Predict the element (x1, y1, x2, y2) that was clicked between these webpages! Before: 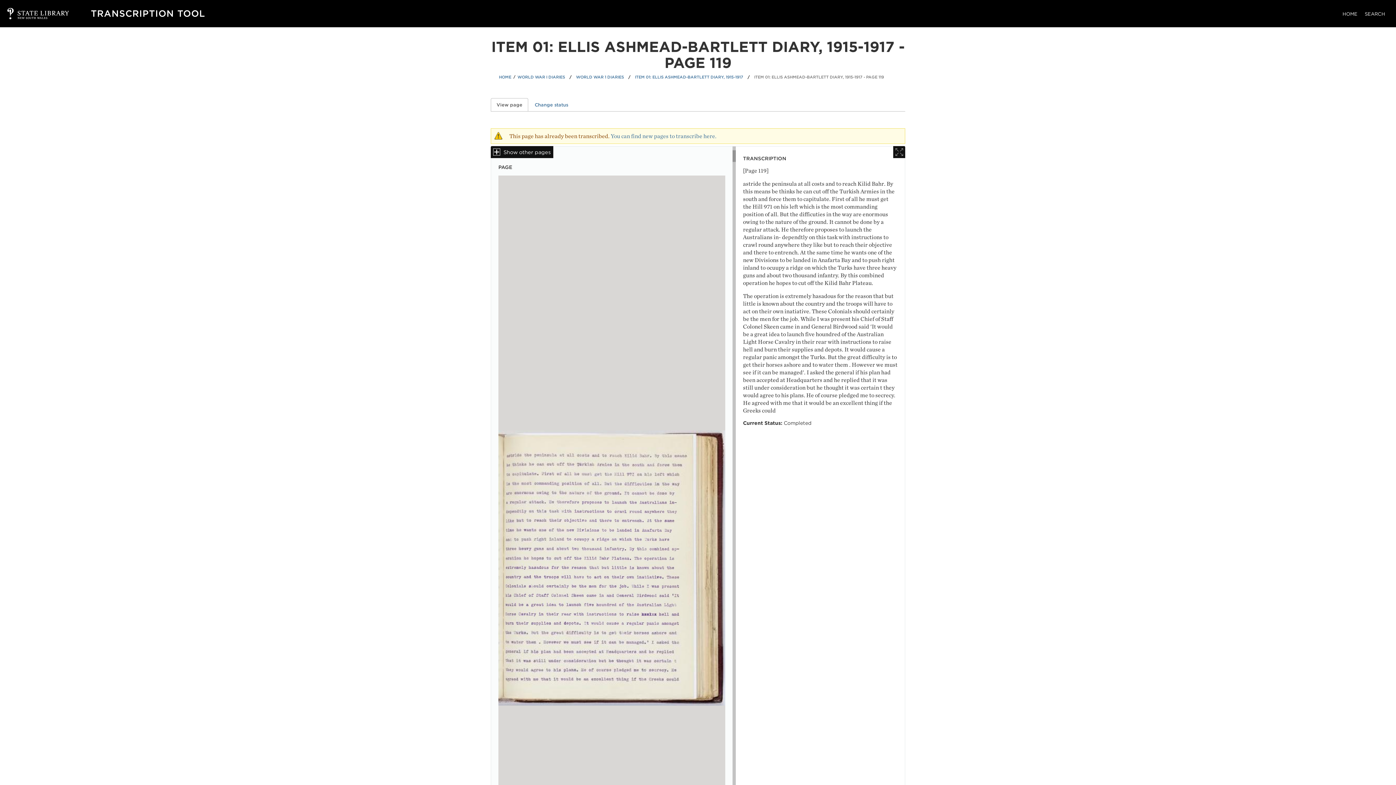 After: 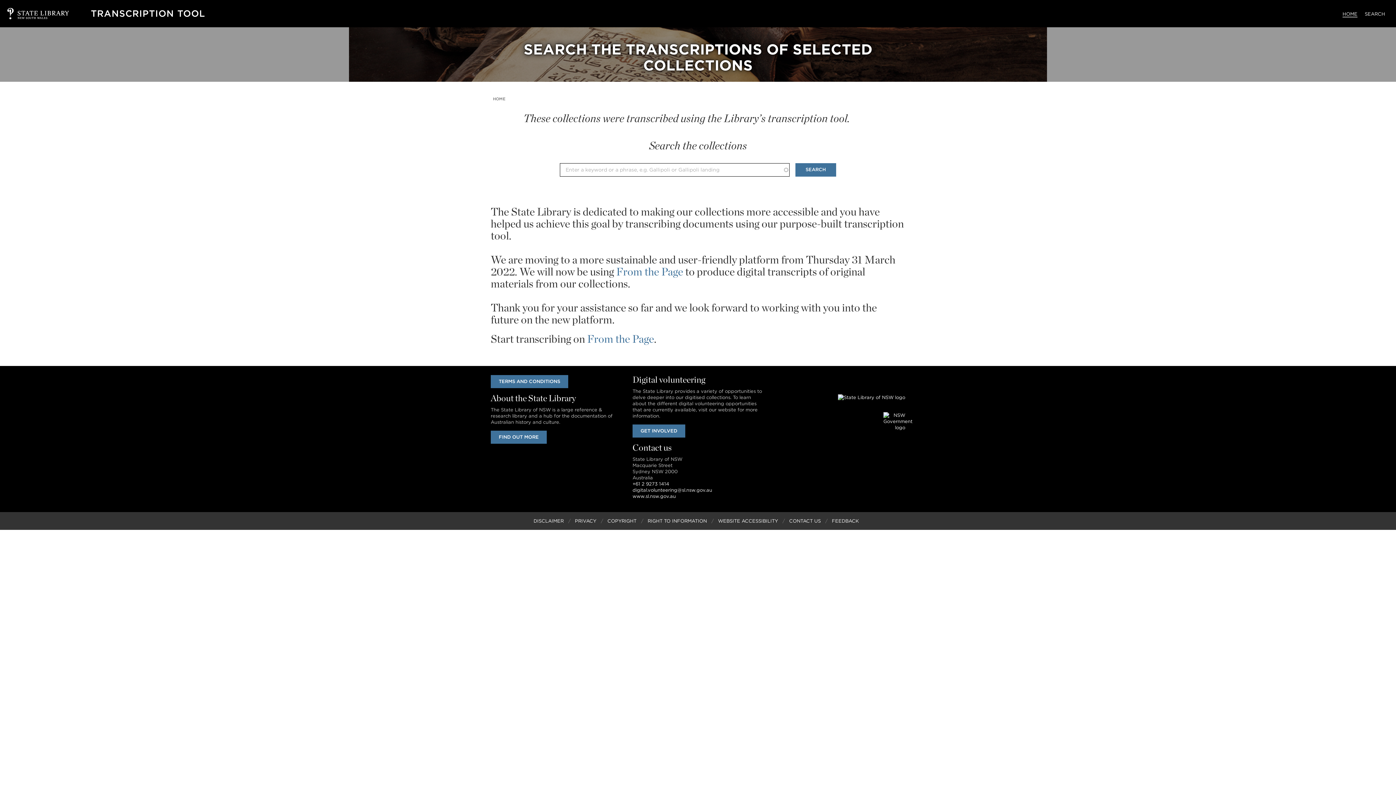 Action: label: TRANSCRIPTION TOOL bbox: (90, 8, 205, 18)